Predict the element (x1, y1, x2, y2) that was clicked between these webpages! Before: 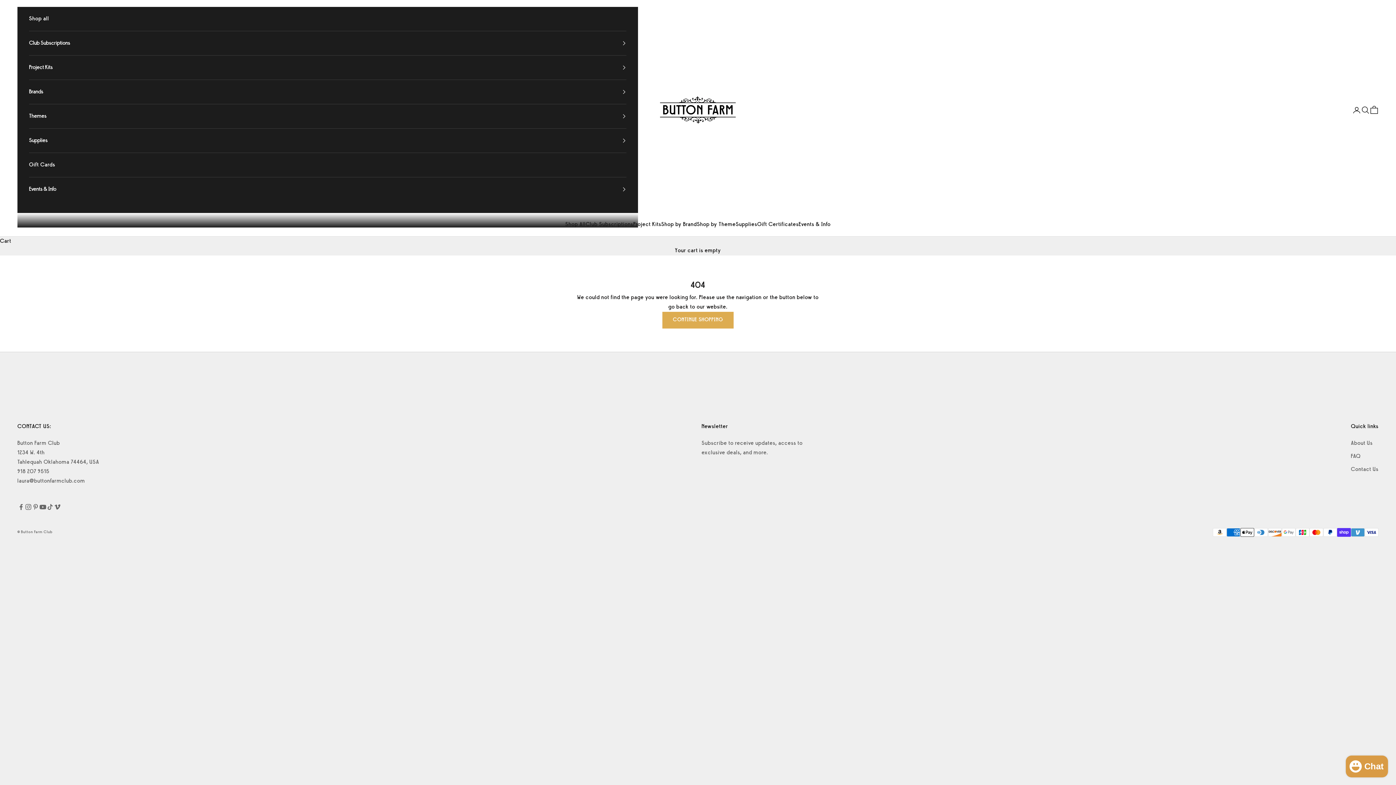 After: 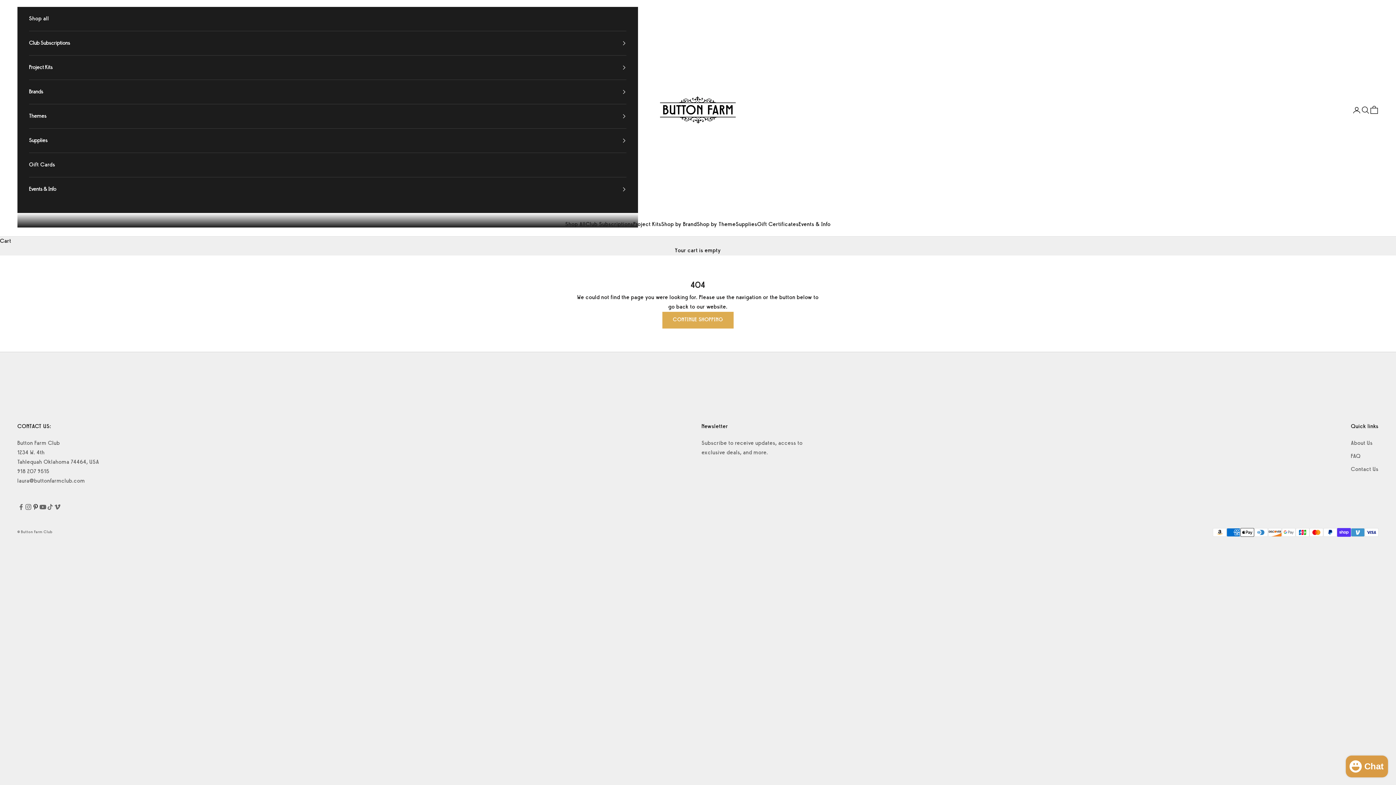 Action: label: Follow on Pinterest bbox: (32, 503, 39, 511)